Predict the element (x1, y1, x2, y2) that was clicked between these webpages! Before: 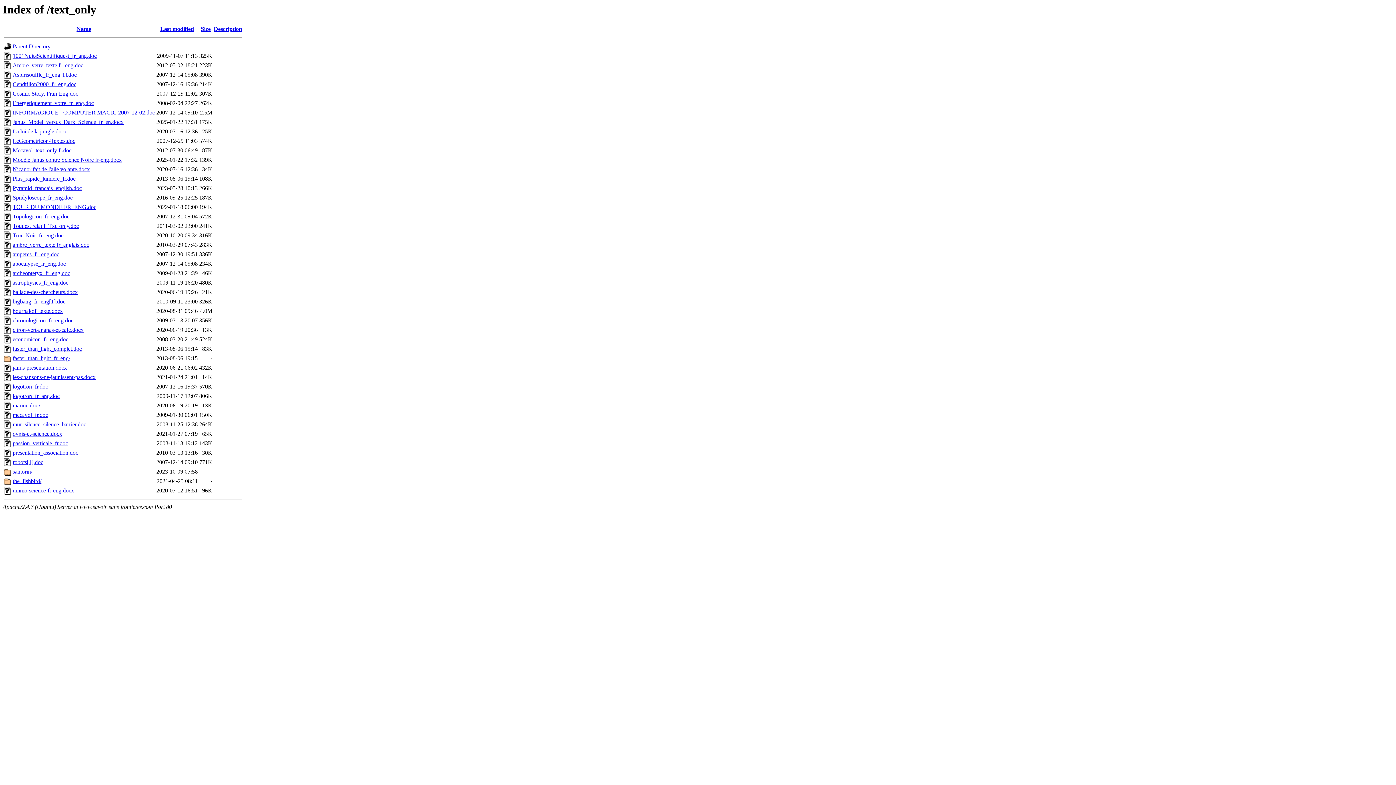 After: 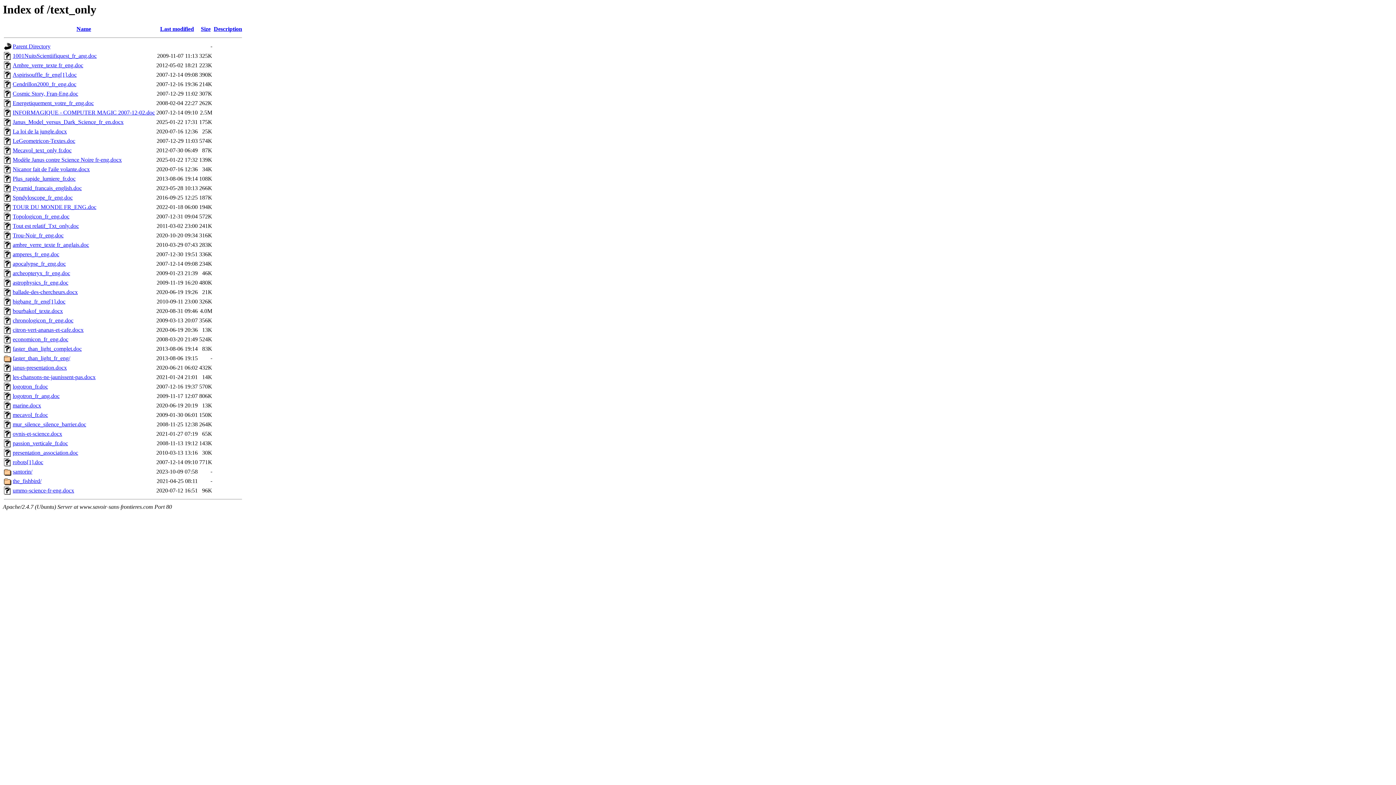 Action: bbox: (12, 175, 75, 181) label: Plus_rapide_lumiere_fr.doc